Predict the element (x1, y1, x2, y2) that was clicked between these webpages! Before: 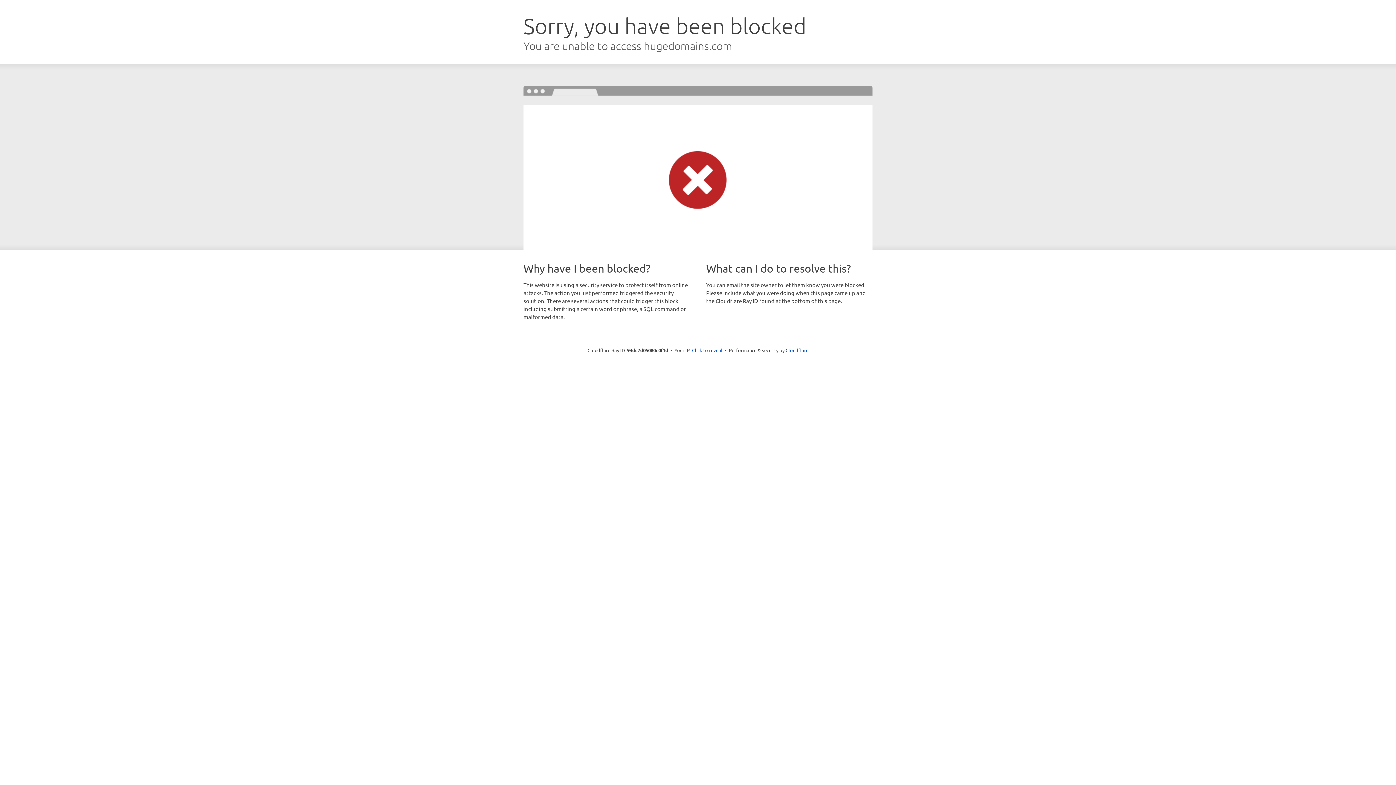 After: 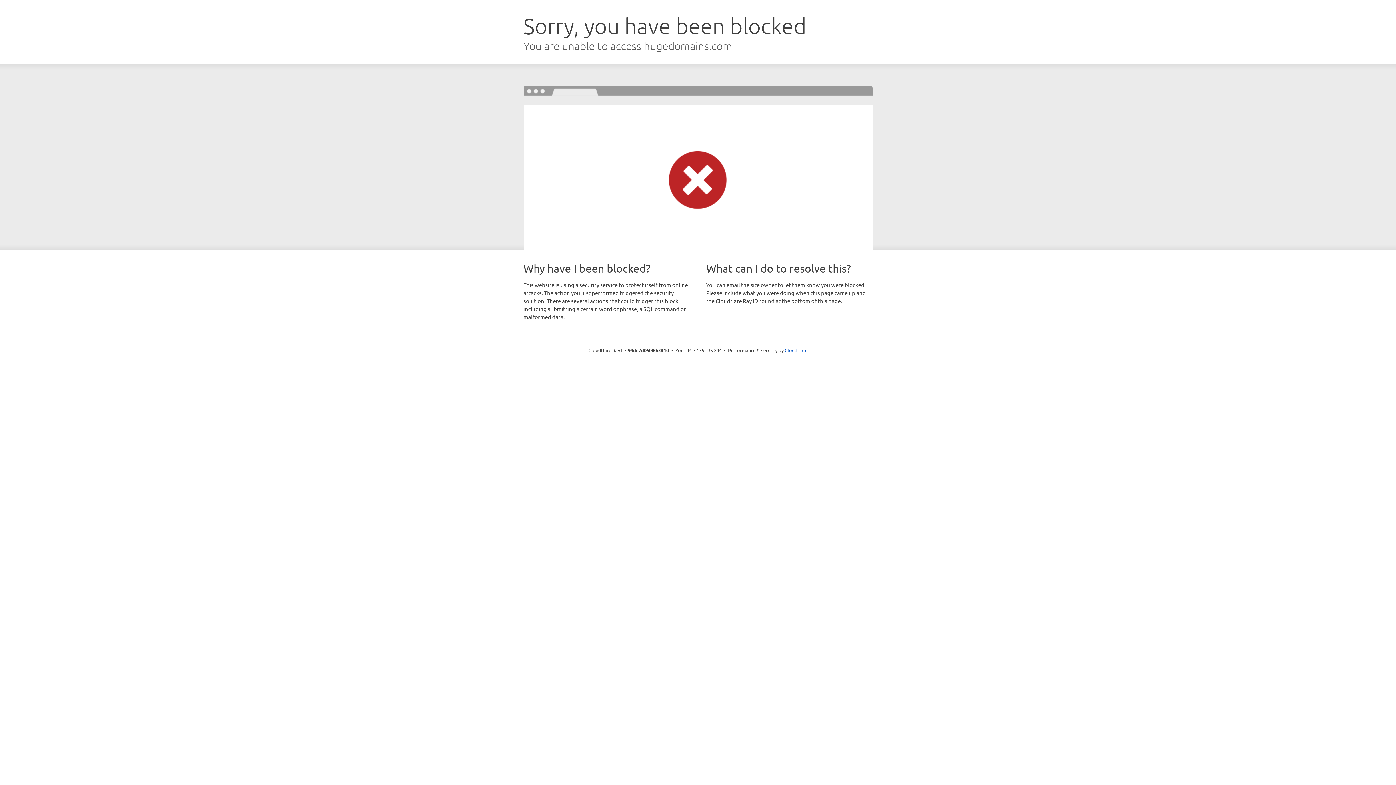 Action: bbox: (692, 346, 722, 353) label: Click to reveal